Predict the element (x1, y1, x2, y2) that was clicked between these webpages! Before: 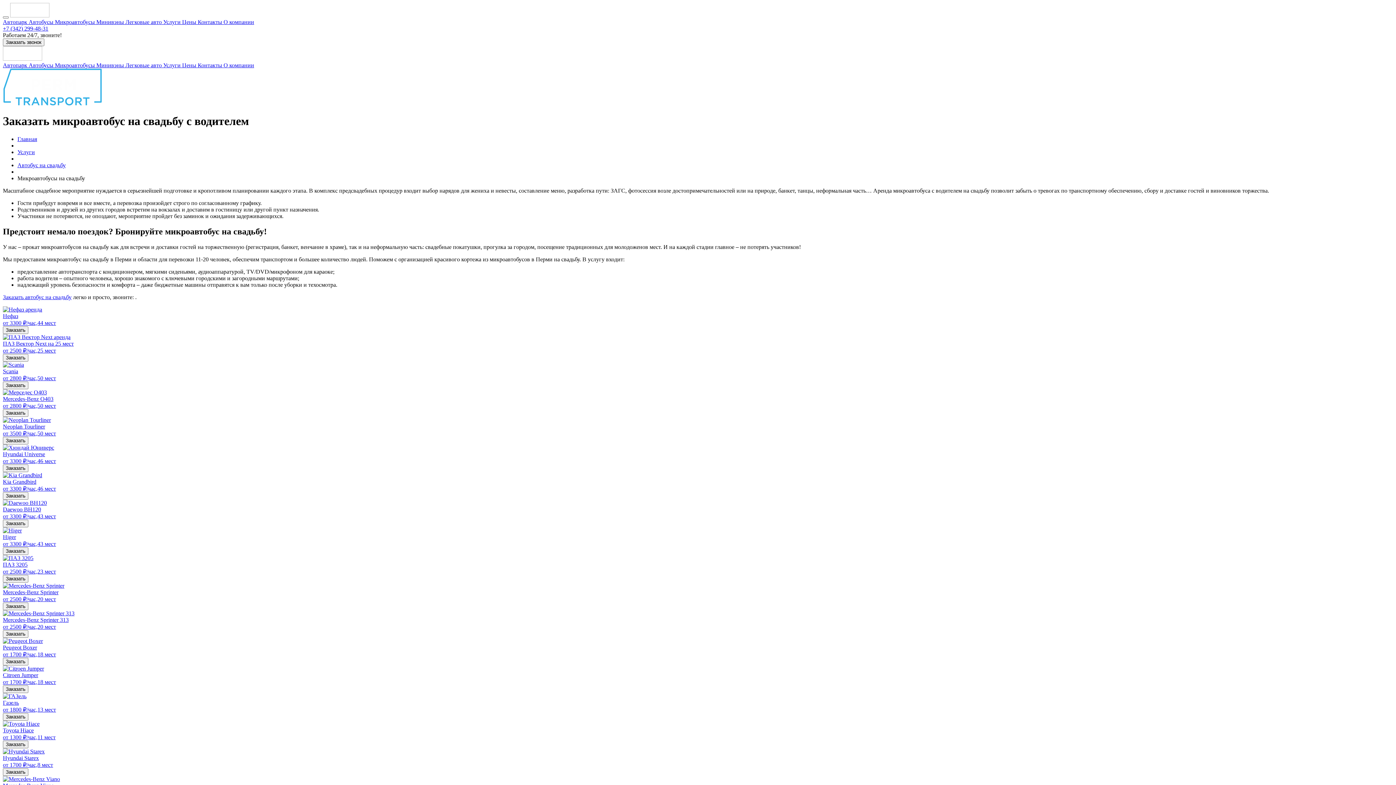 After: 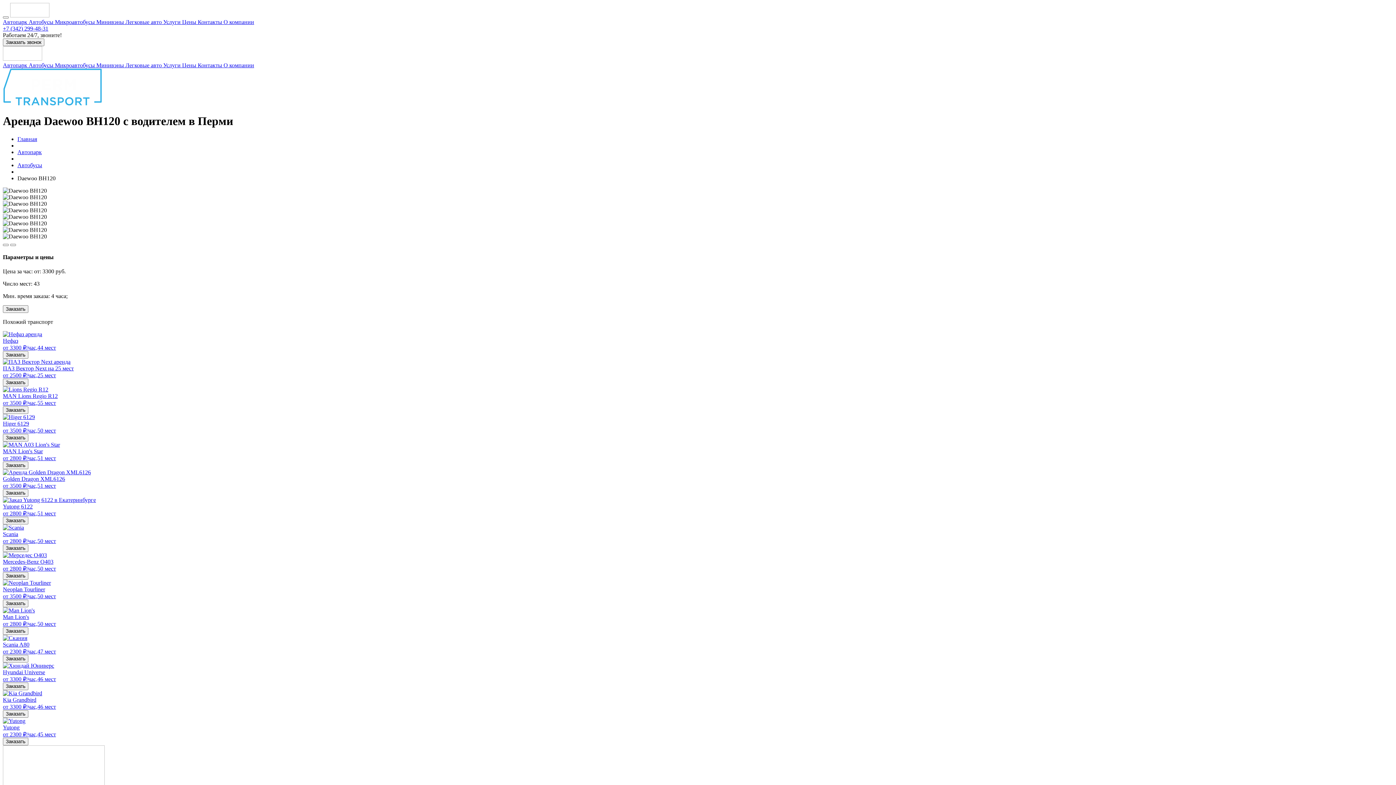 Action: bbox: (2, 499, 1393, 527) label: Daewoo ВН120
от 3300 ₽/час,43 мест
Заказать